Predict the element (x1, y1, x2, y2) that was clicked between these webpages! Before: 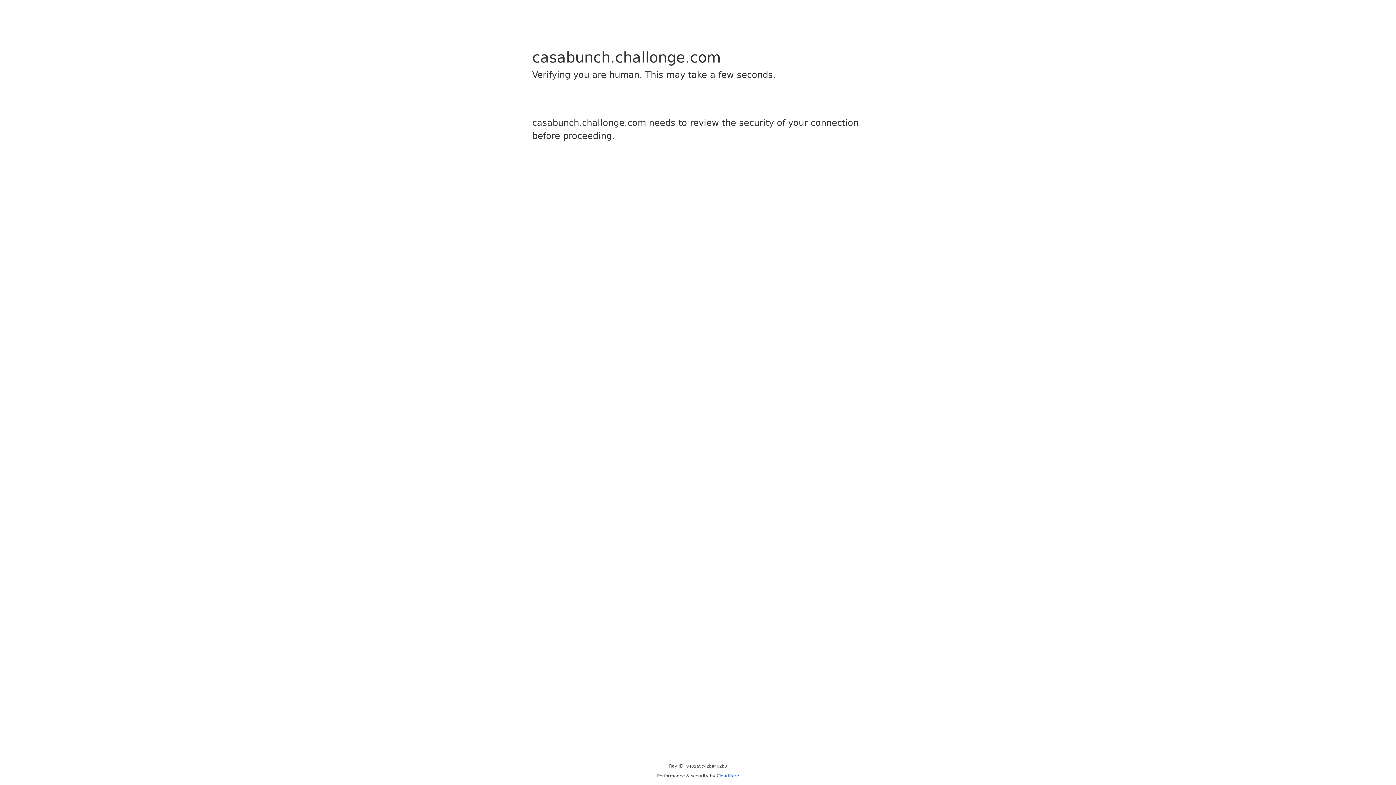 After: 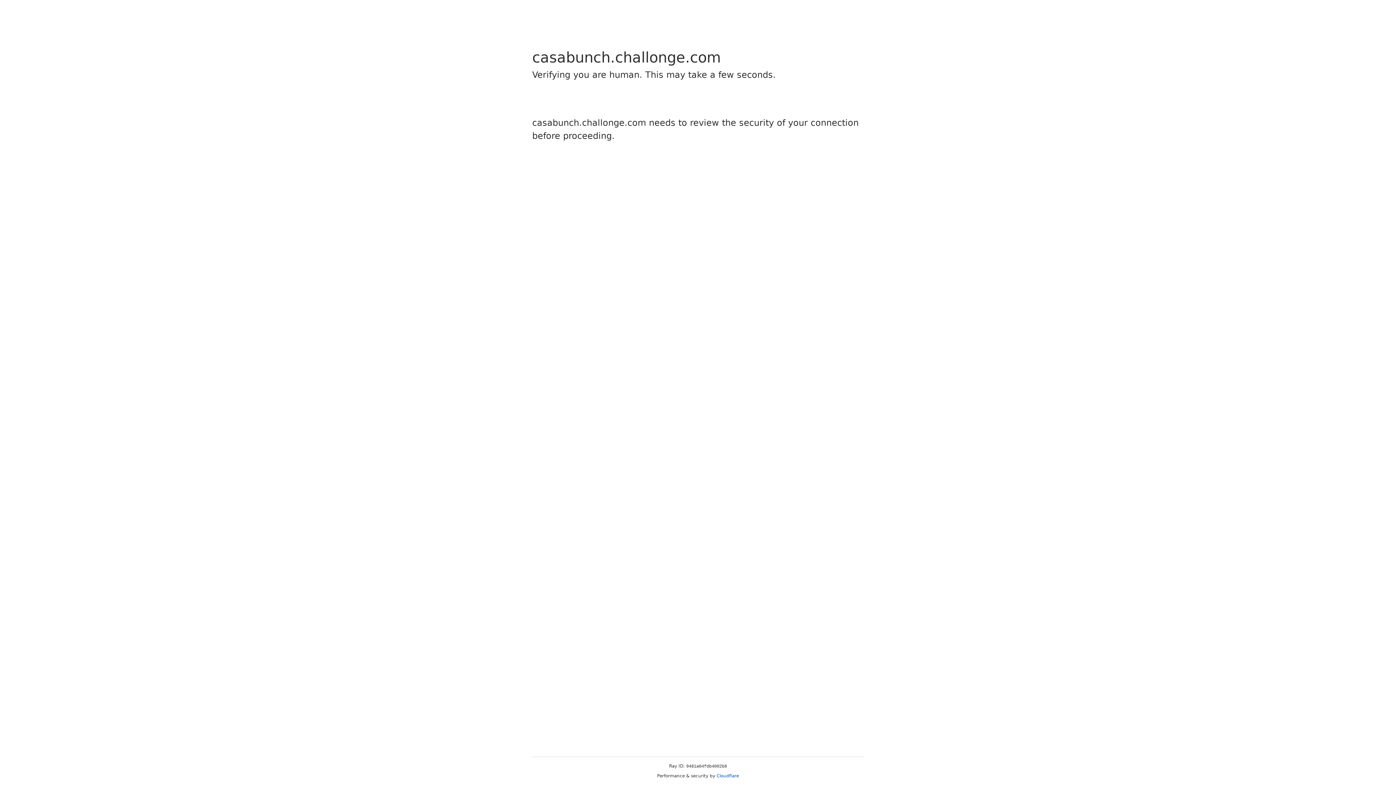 Action: bbox: (716, 773, 739, 778) label: Cloudflare